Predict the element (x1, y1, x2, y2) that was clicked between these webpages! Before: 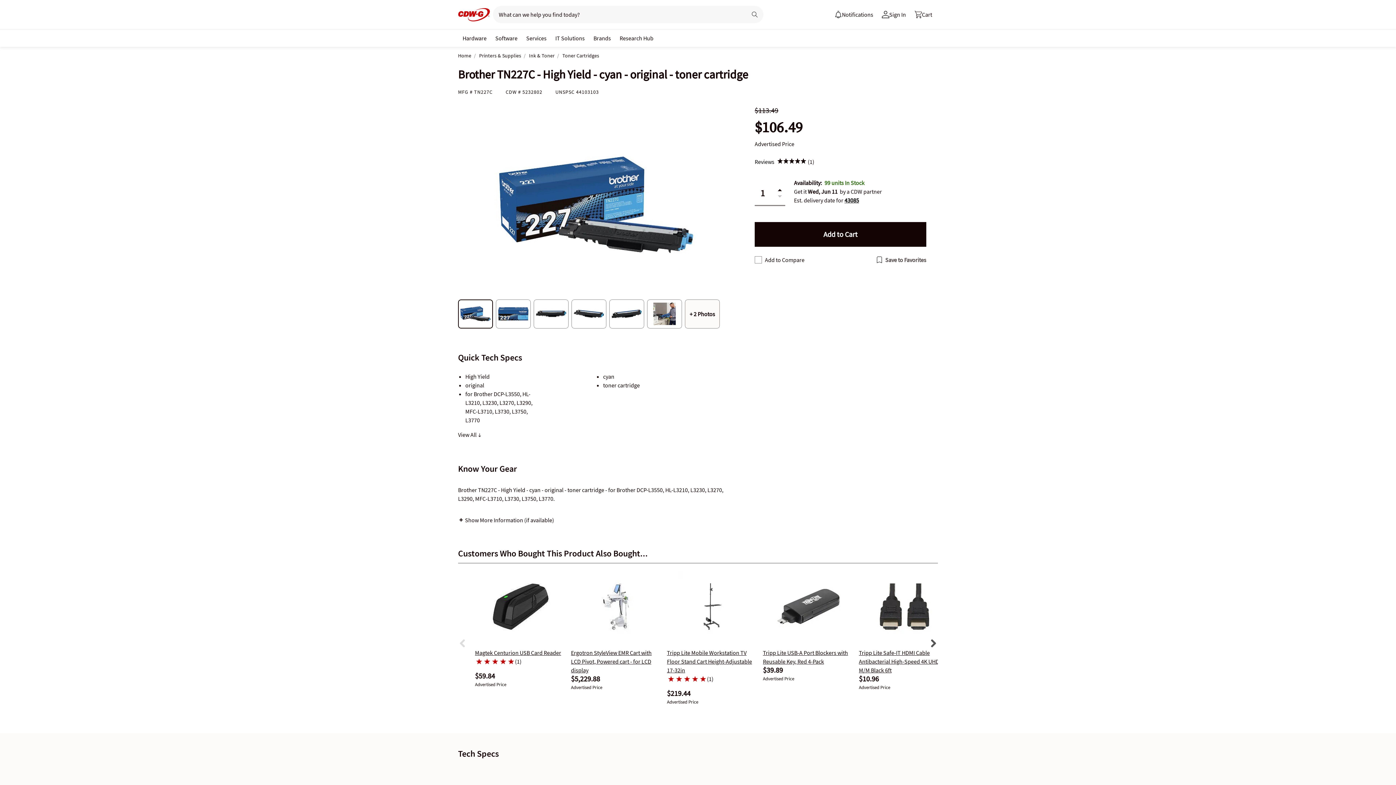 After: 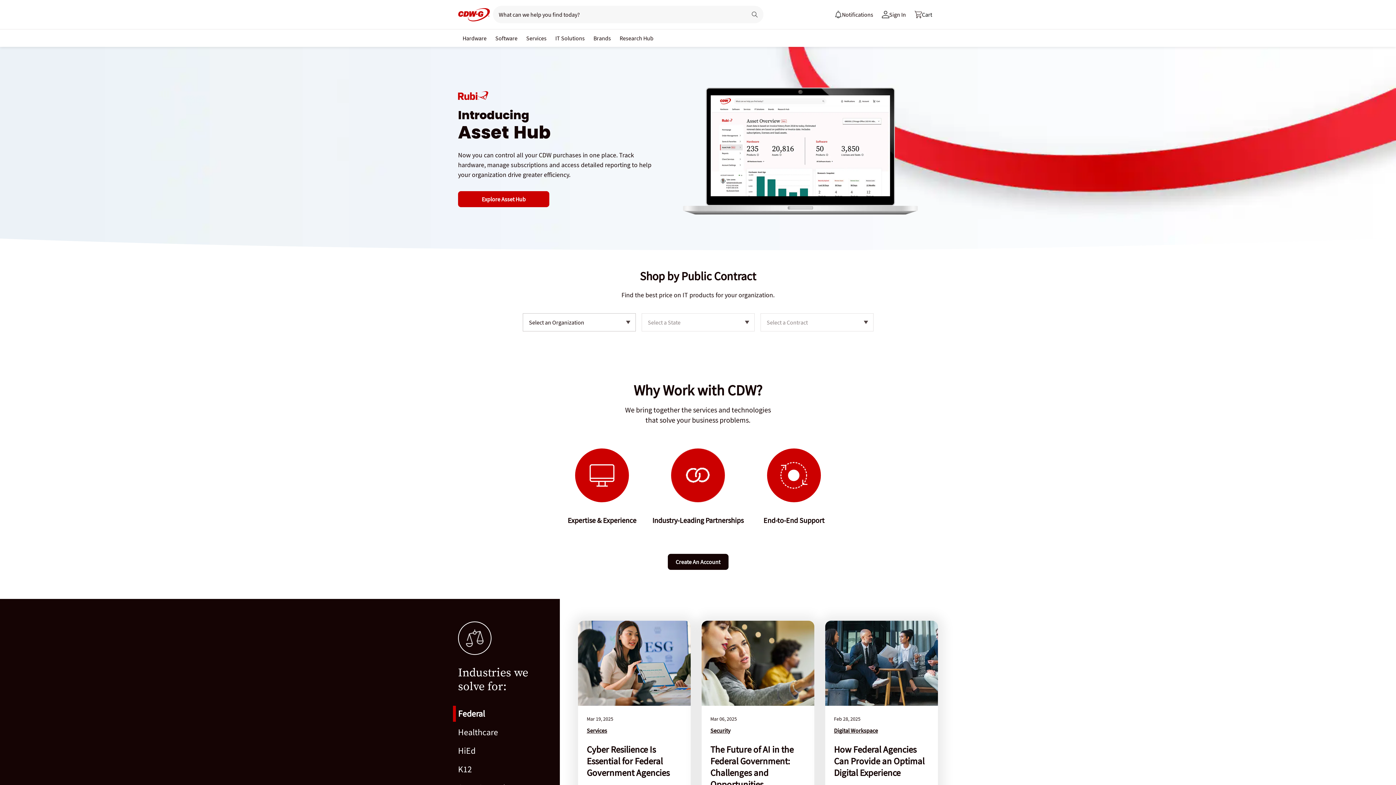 Action: bbox: (458, 5, 490, 23) label: Link to homepage